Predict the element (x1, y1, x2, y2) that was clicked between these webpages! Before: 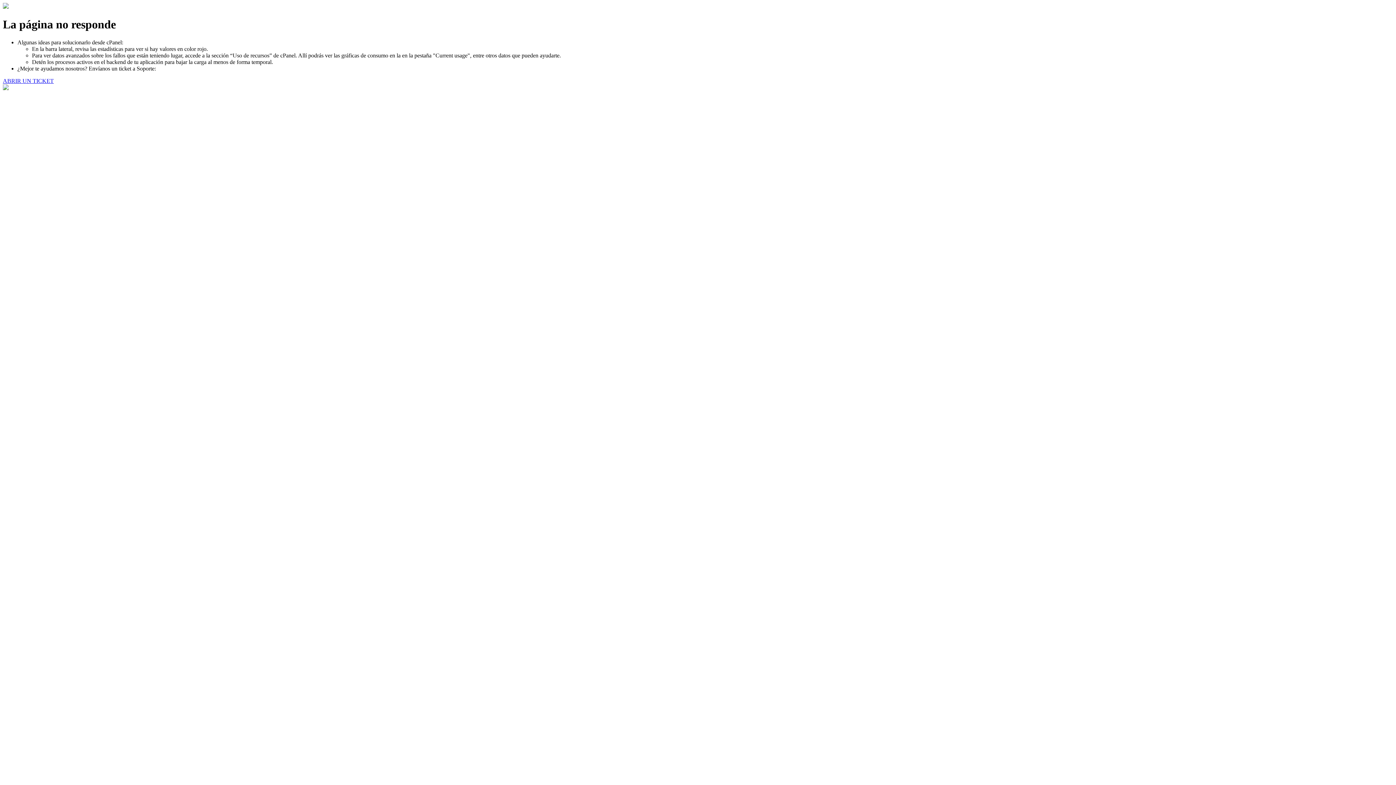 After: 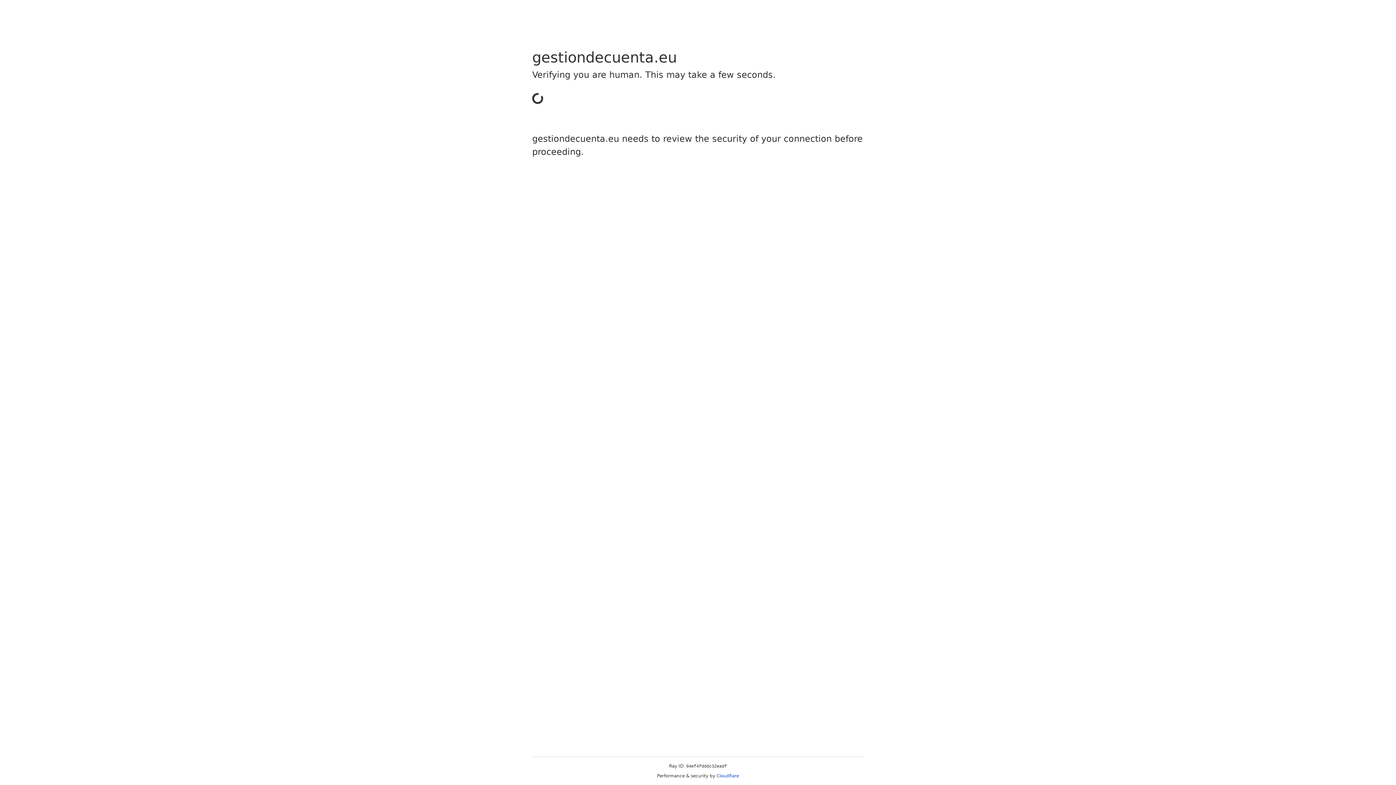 Action: bbox: (2, 77, 53, 83) label: ABRIR UN TICKET